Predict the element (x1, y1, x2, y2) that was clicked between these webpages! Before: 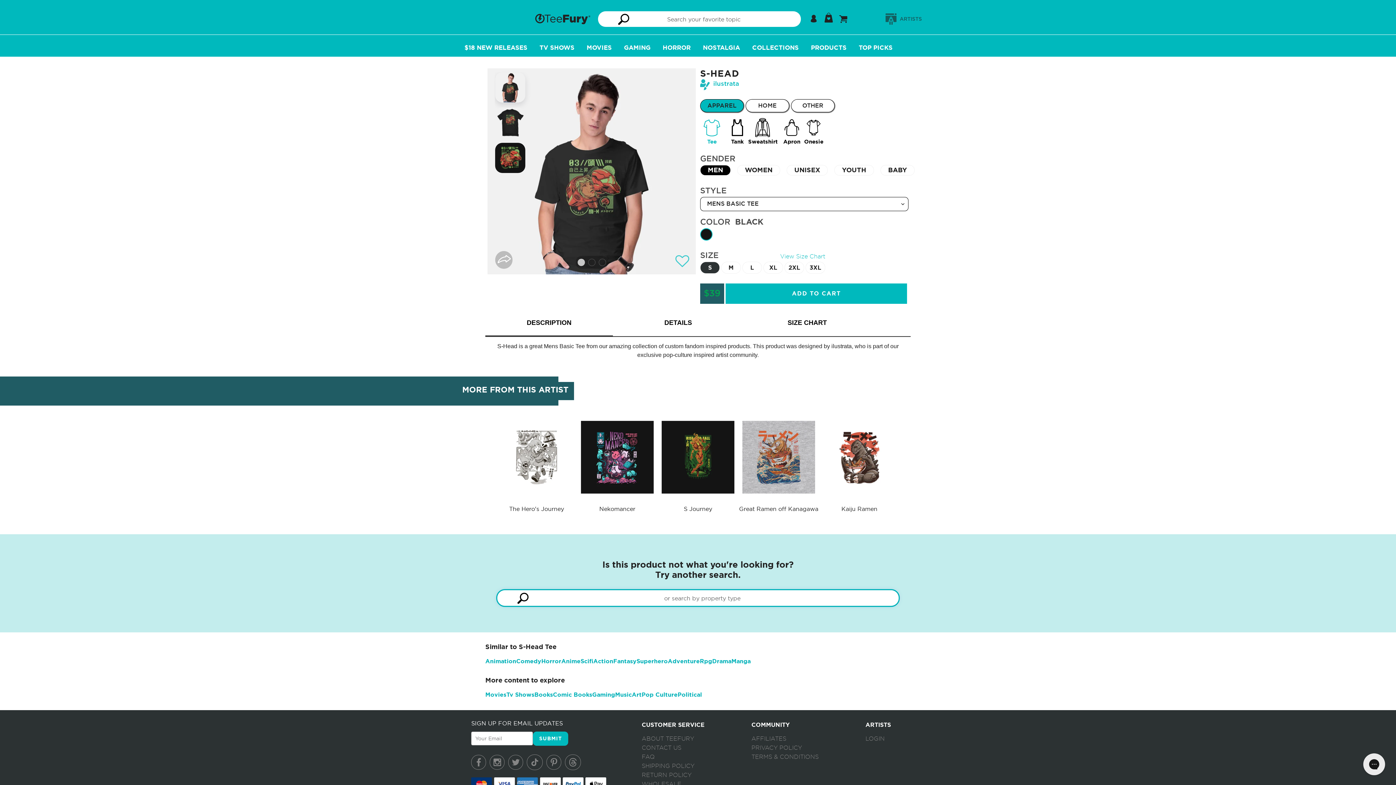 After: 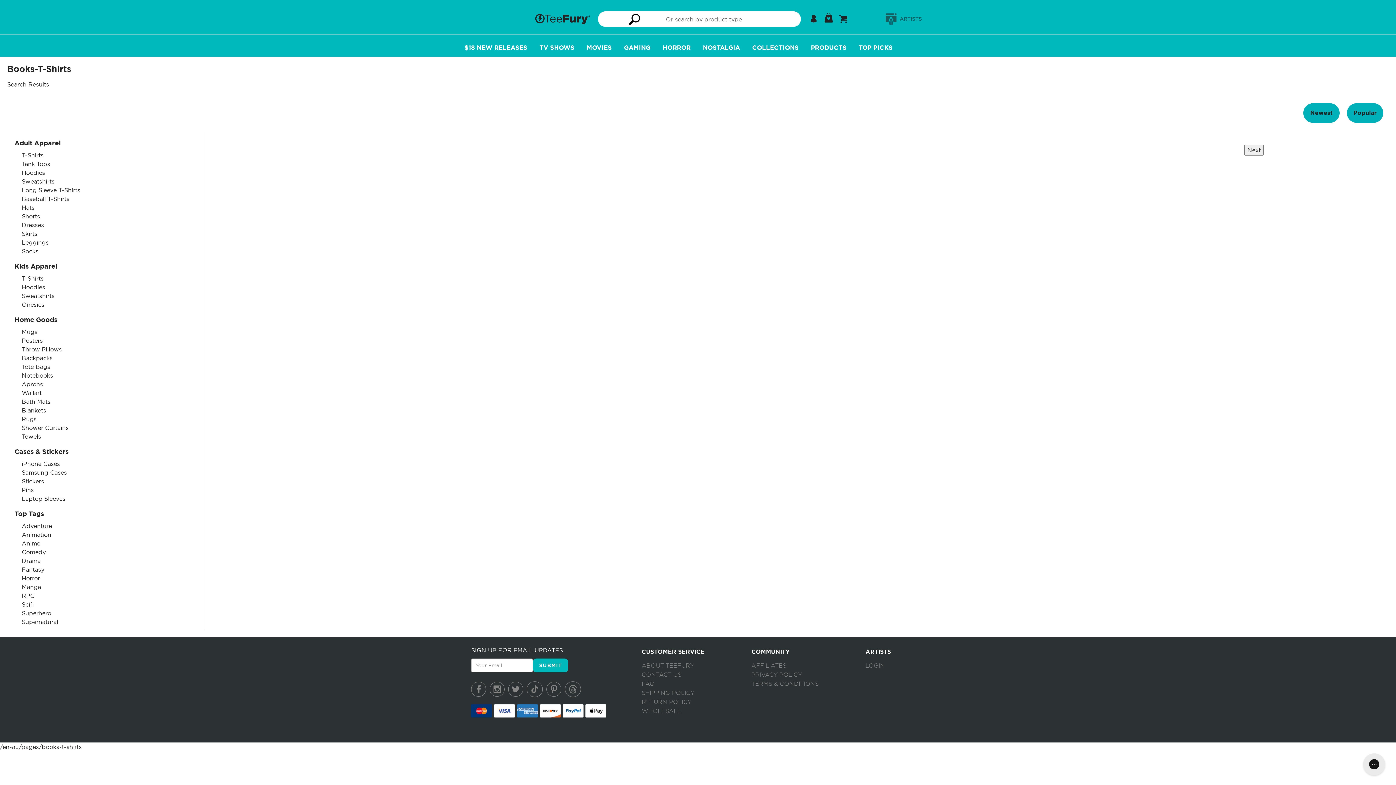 Action: bbox: (534, 691, 553, 698) label: Books